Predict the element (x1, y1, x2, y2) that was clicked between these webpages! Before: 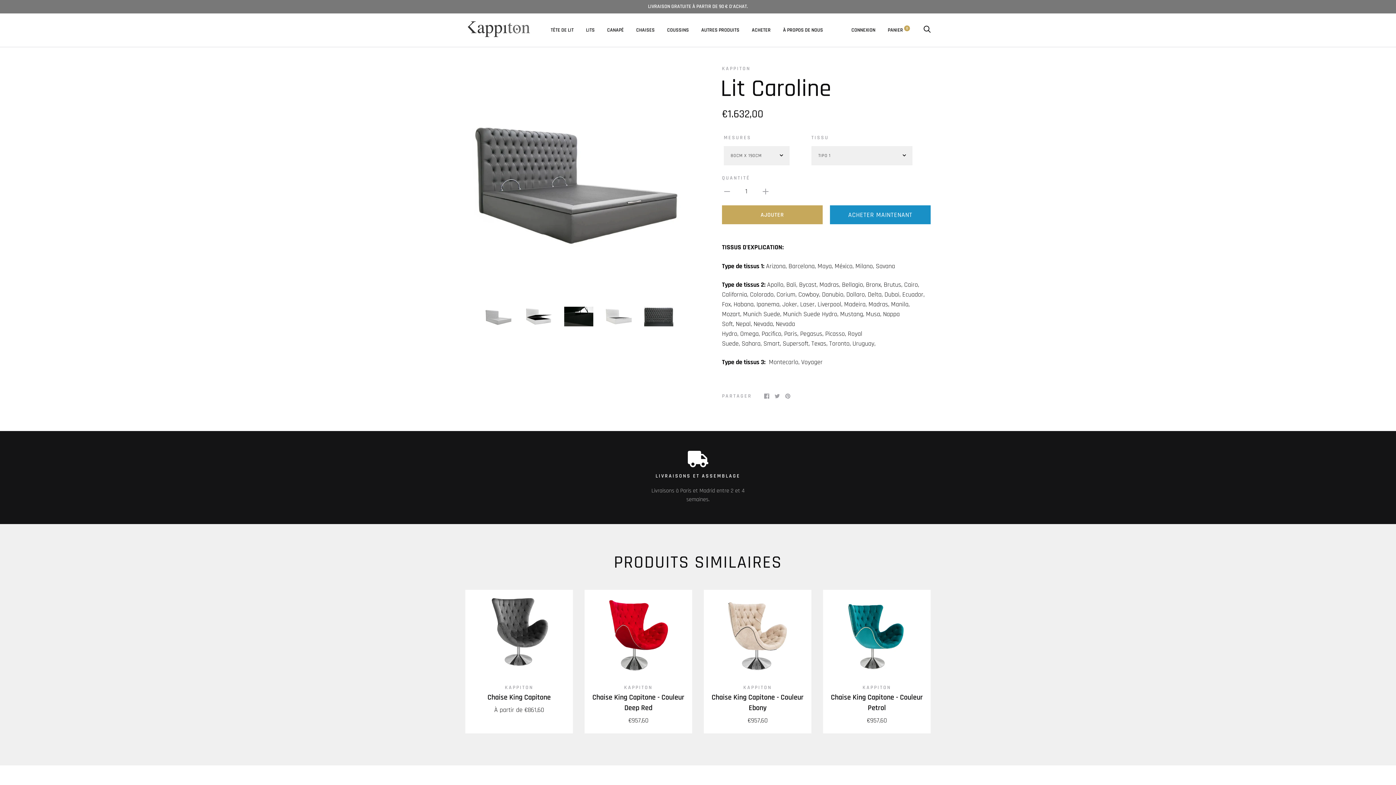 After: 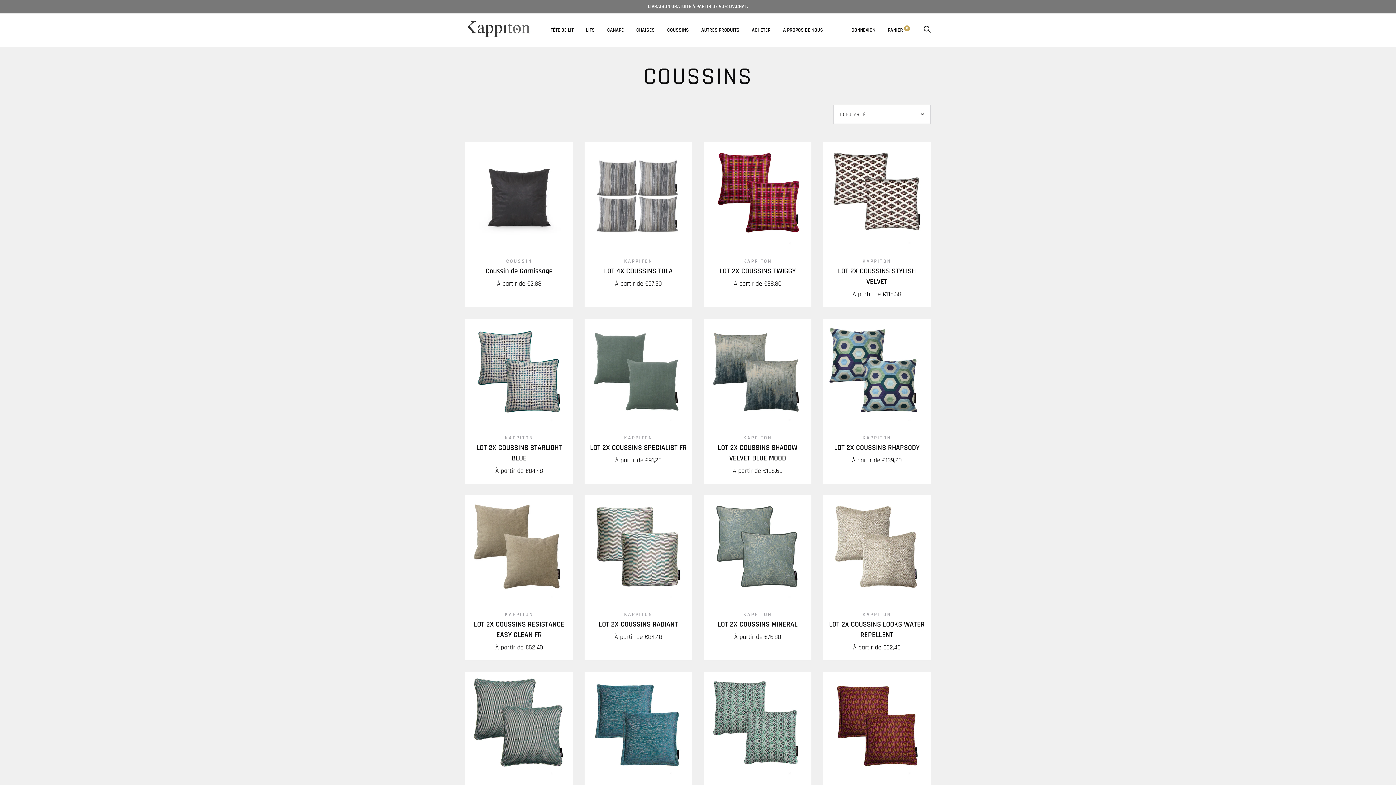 Action: bbox: (667, 26, 689, 33) label: COUSSINS